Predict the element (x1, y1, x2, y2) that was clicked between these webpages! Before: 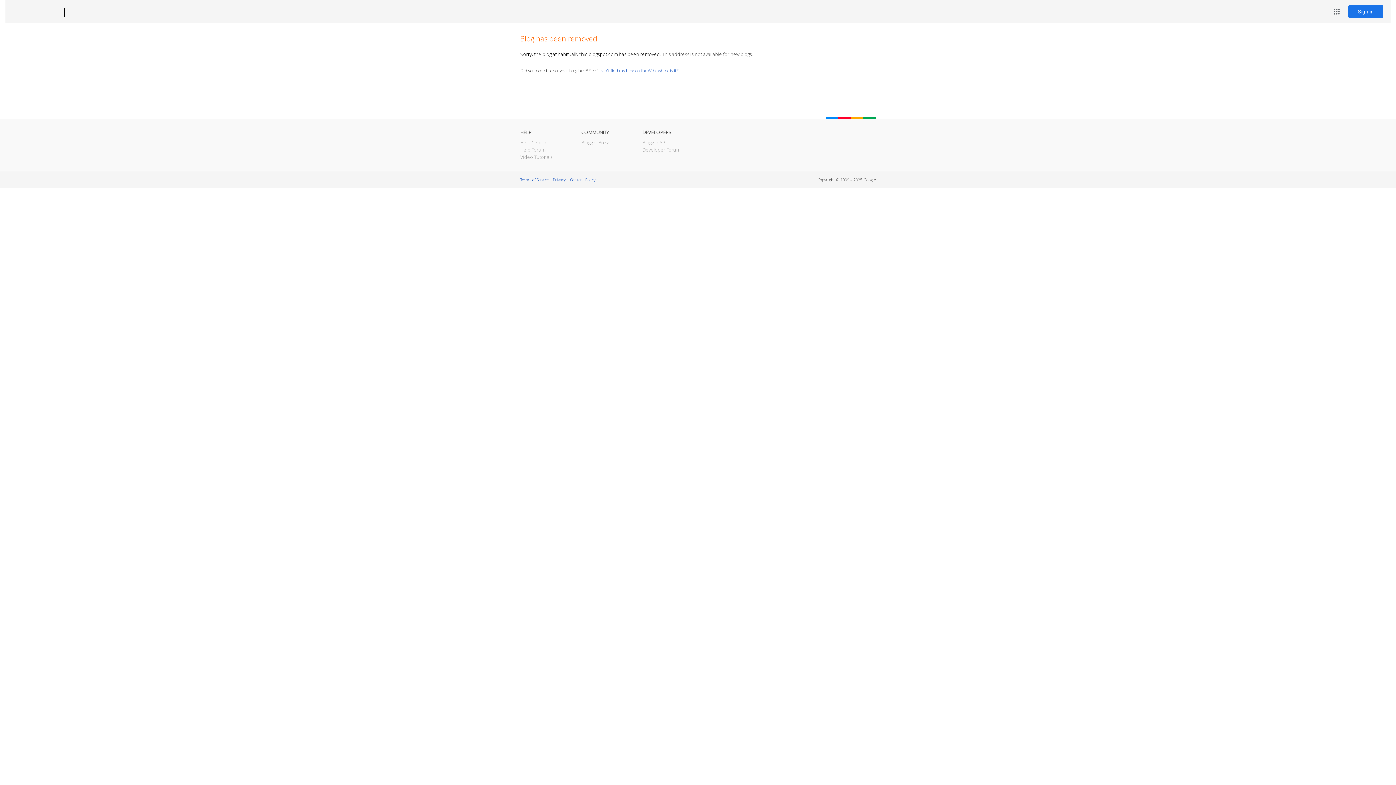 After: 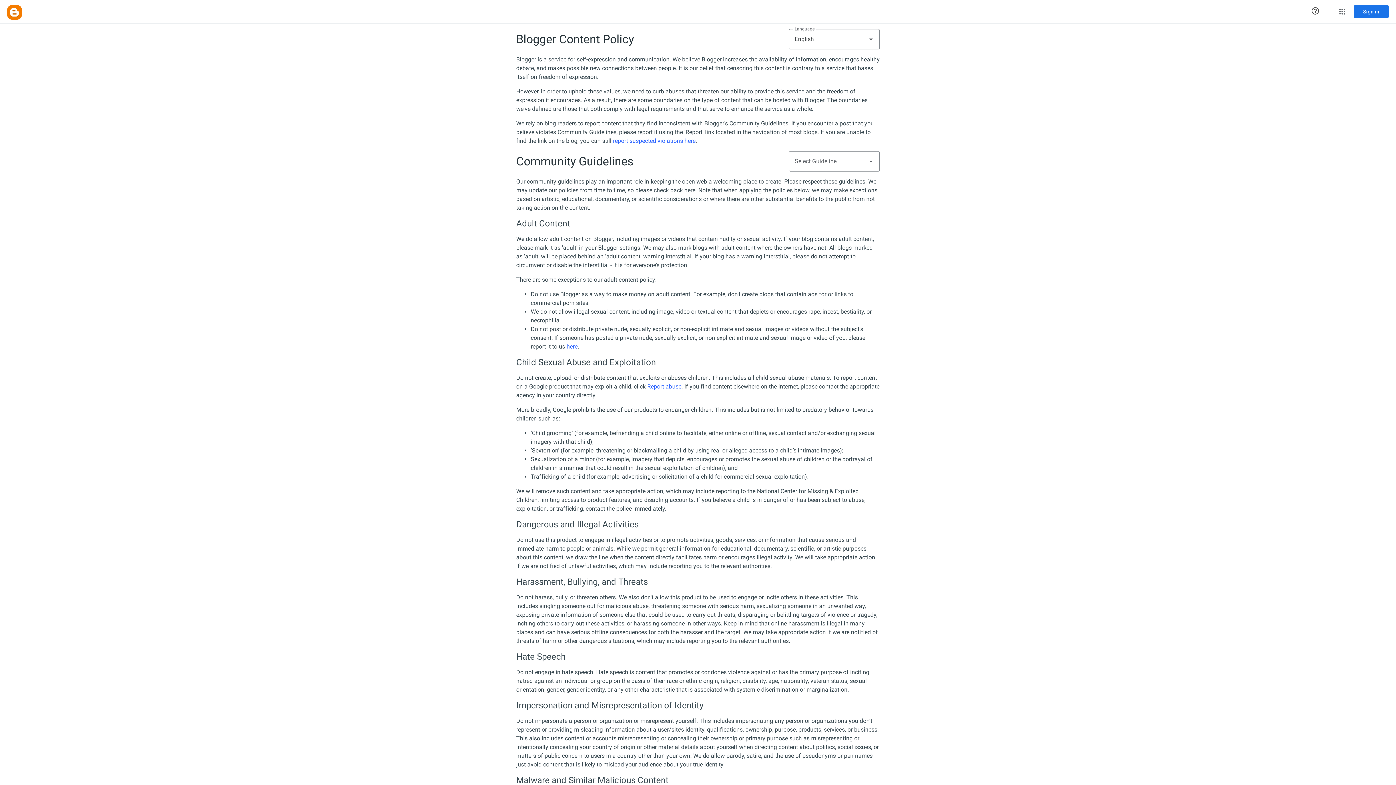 Action: label: Content Policy bbox: (570, 177, 595, 182)